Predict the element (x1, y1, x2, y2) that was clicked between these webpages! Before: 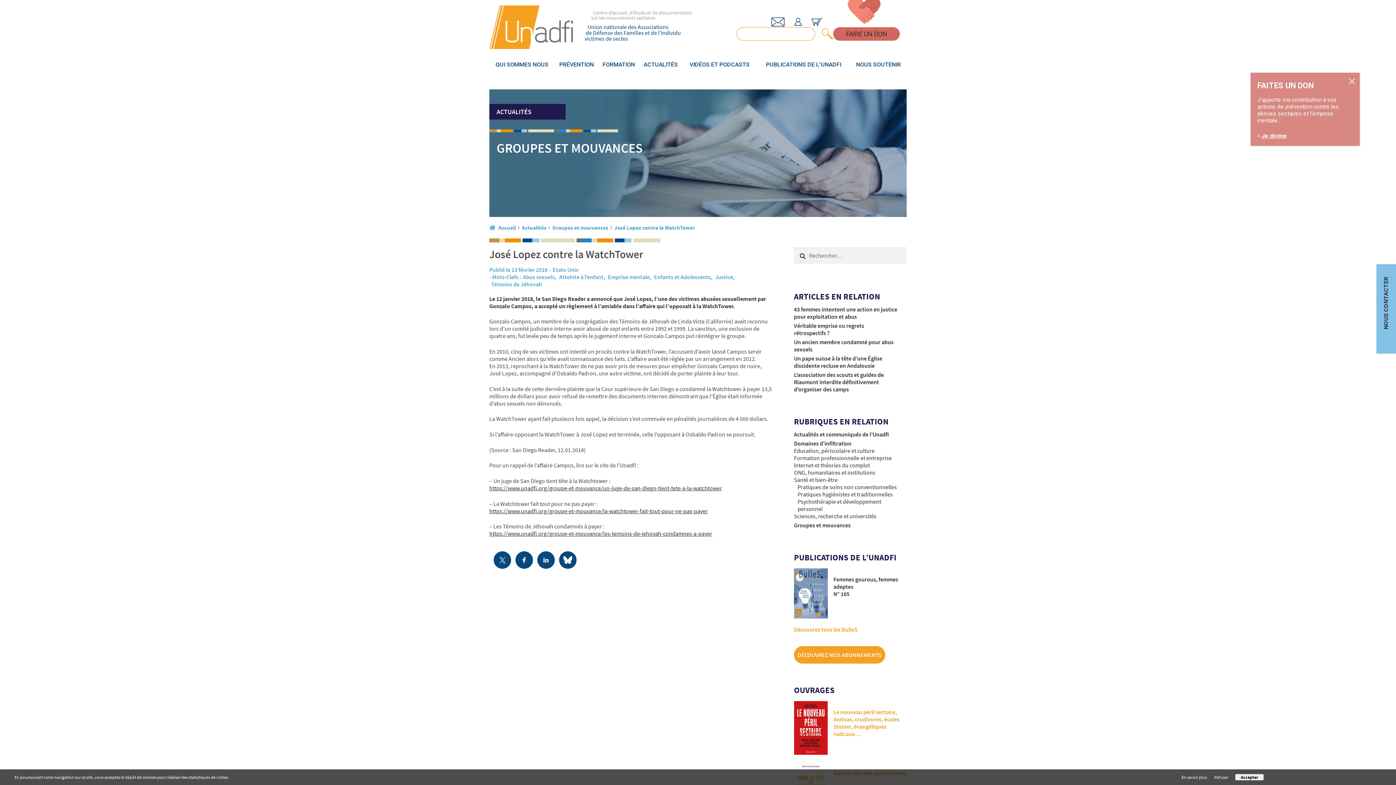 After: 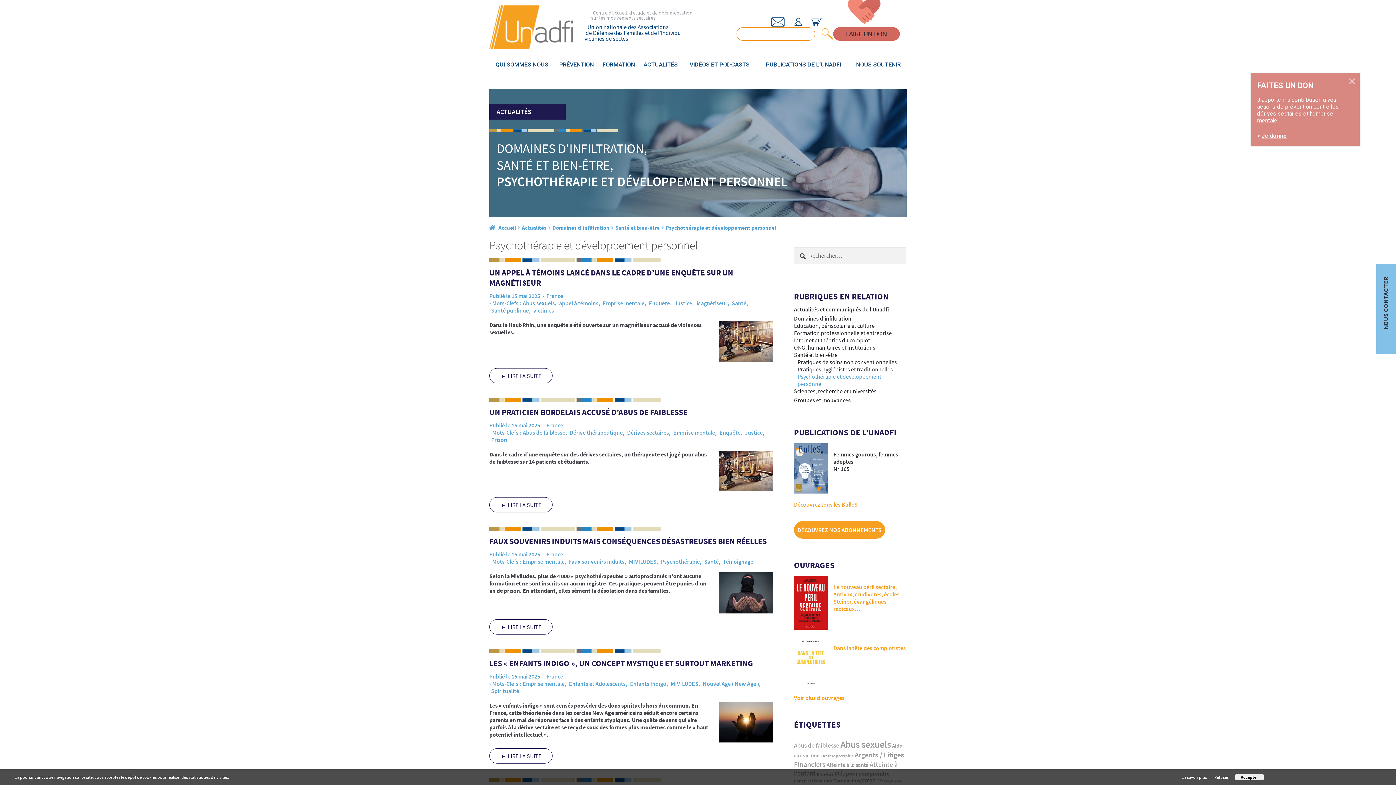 Action: label: Psychothérapie et développement personnel bbox: (797, 498, 881, 512)